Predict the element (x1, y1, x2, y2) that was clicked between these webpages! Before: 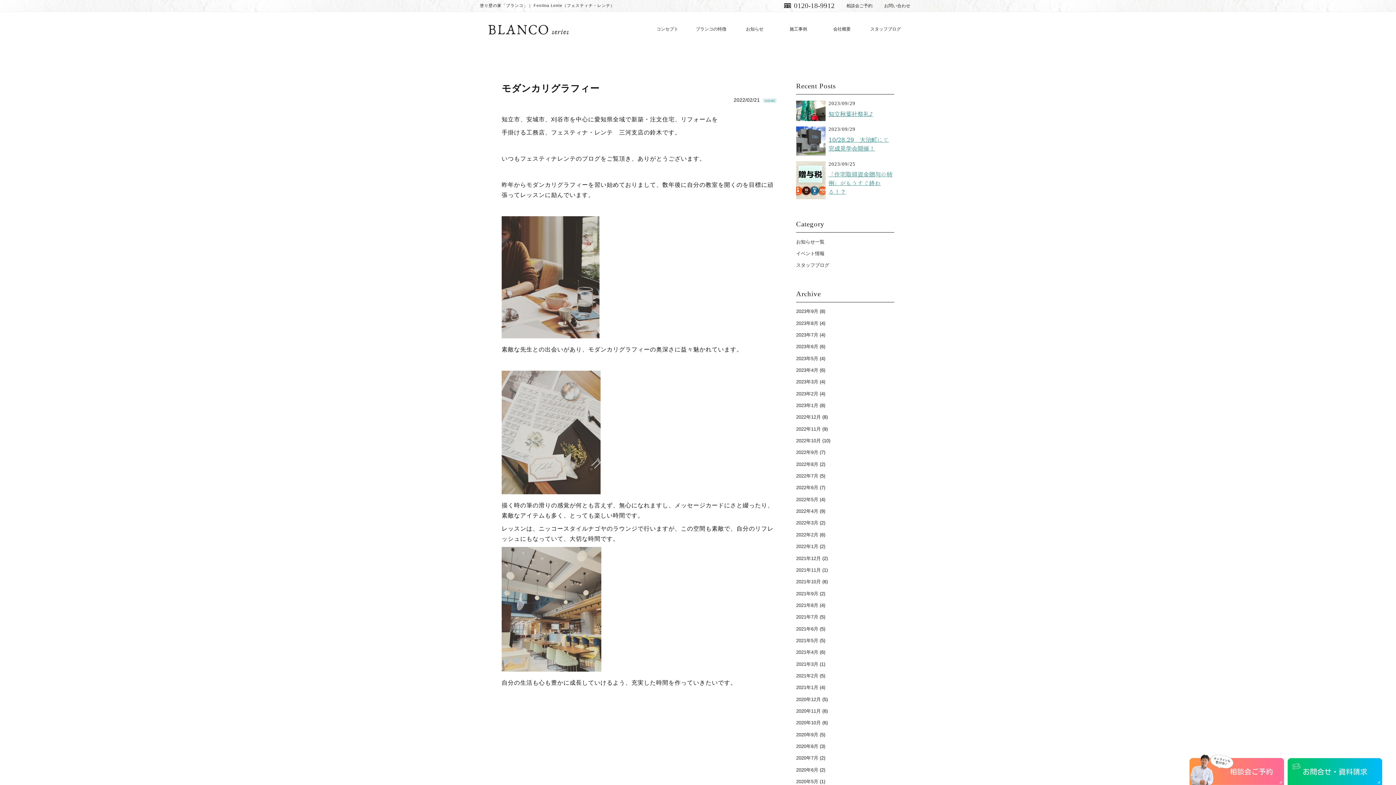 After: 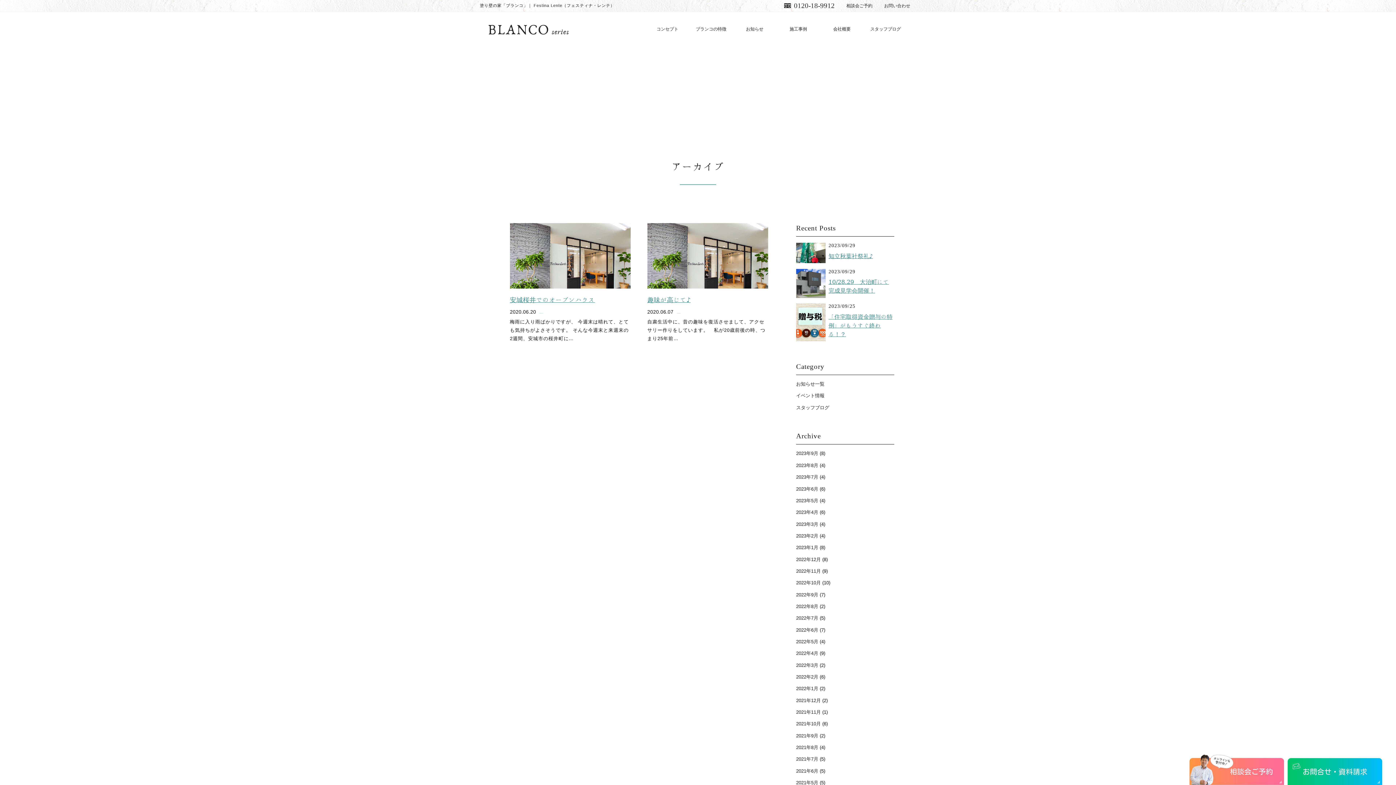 Action: label: 2020年6月 bbox: (796, 767, 818, 772)